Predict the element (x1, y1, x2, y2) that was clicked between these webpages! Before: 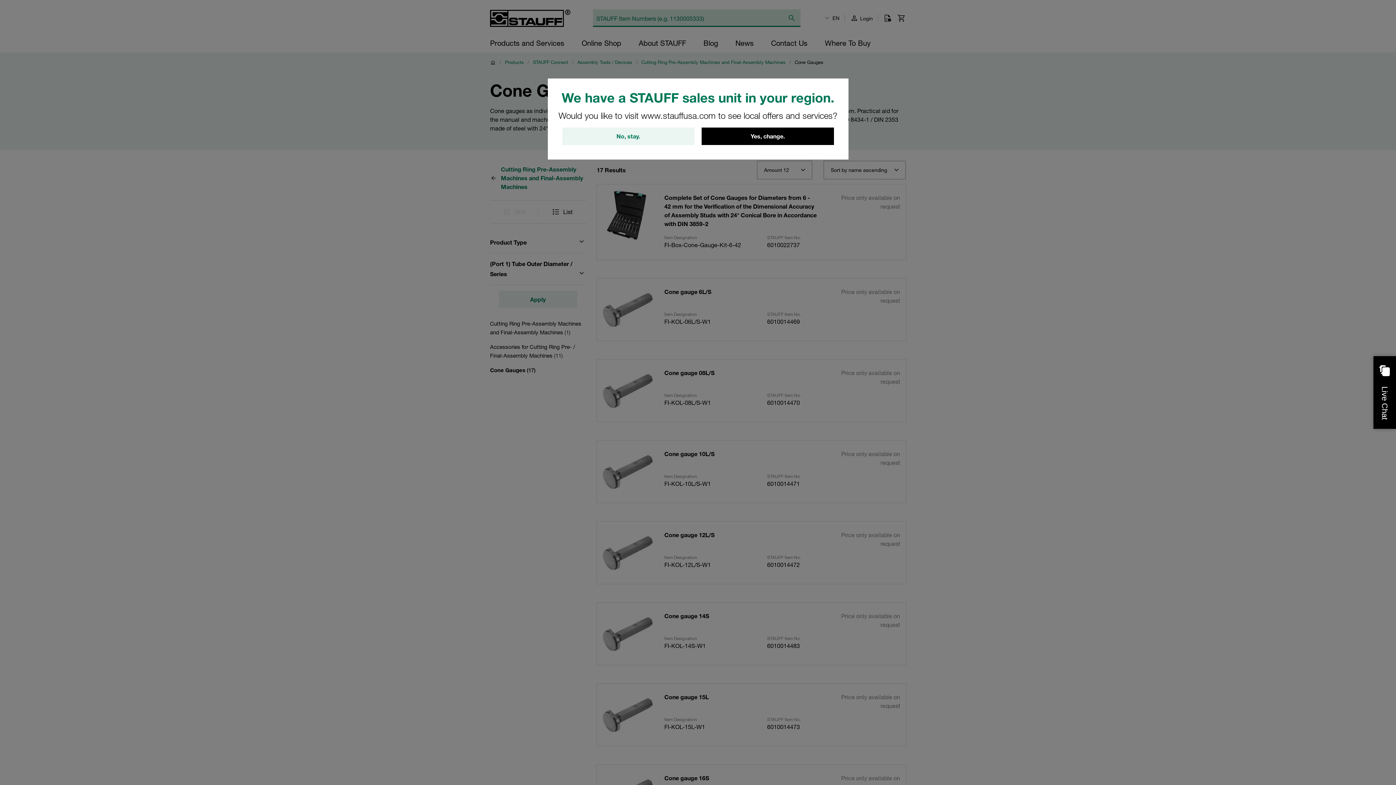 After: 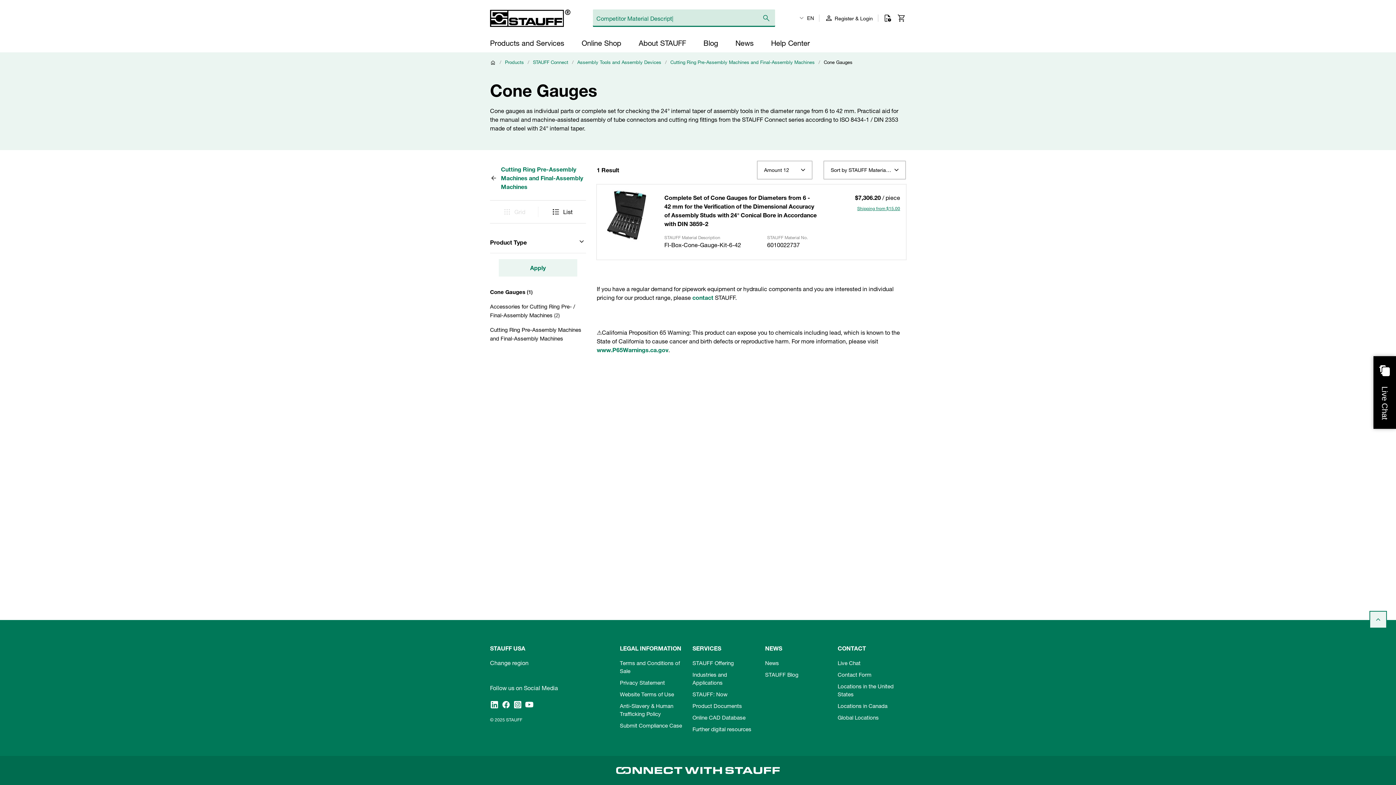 Action: bbox: (701, 127, 834, 145) label: Yes, change.